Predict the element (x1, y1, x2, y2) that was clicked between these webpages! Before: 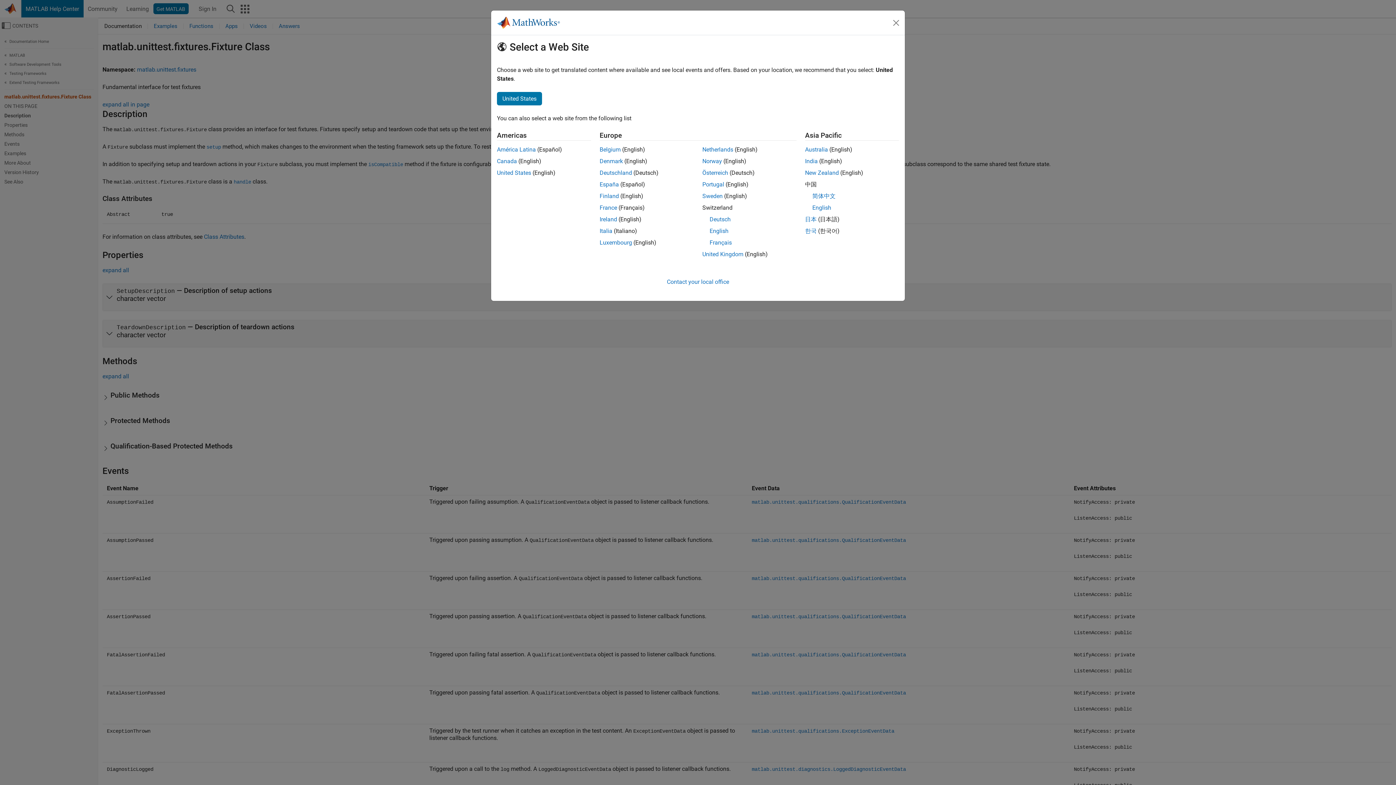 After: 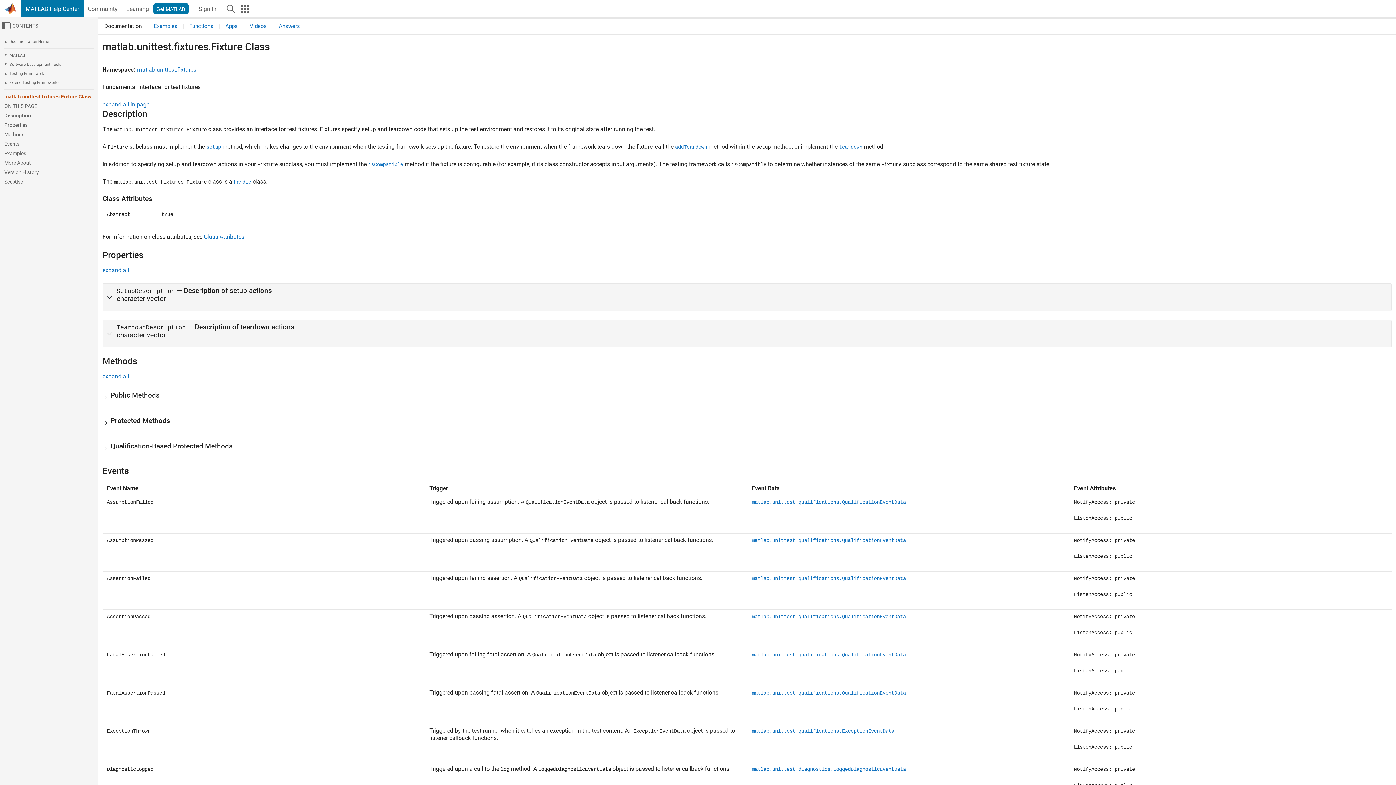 Action: label: Ireland bbox: (599, 216, 617, 222)